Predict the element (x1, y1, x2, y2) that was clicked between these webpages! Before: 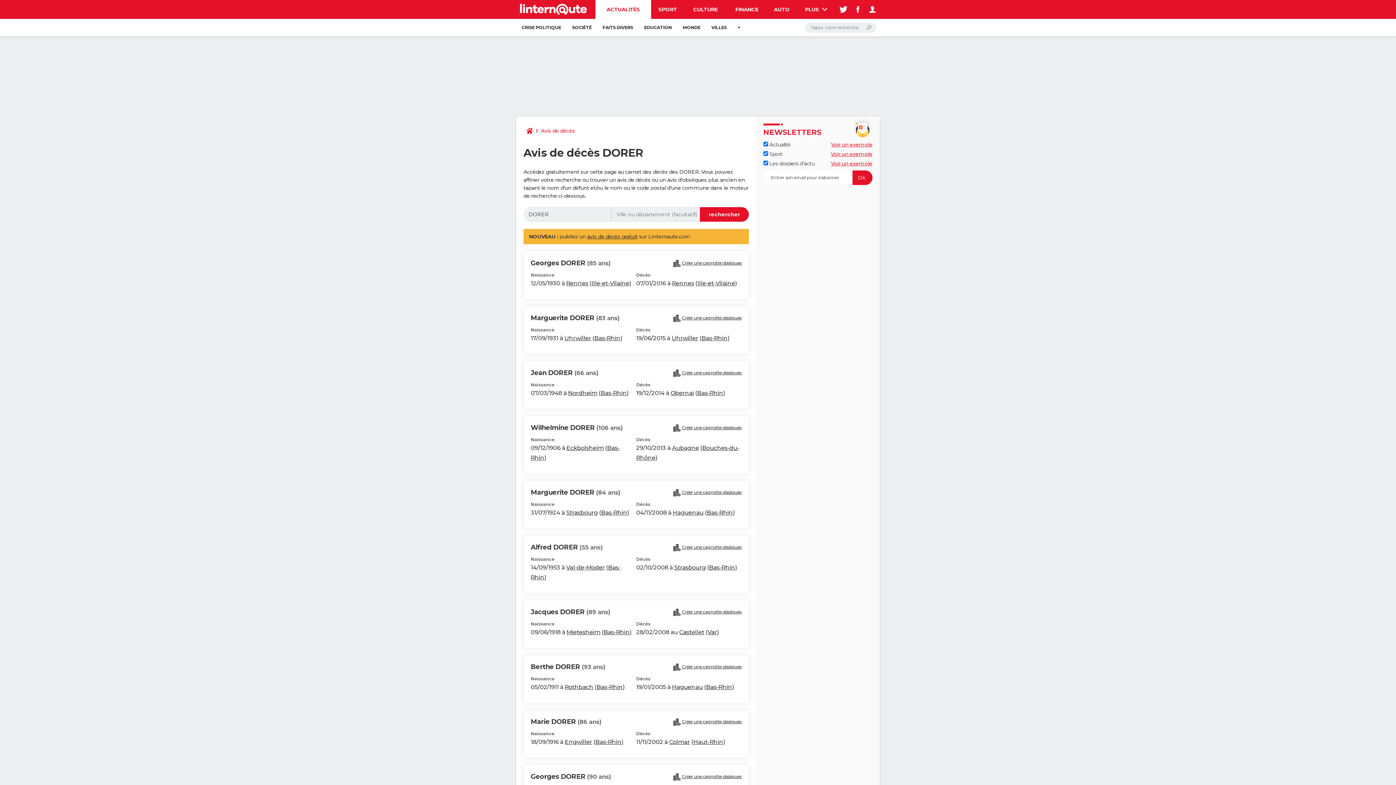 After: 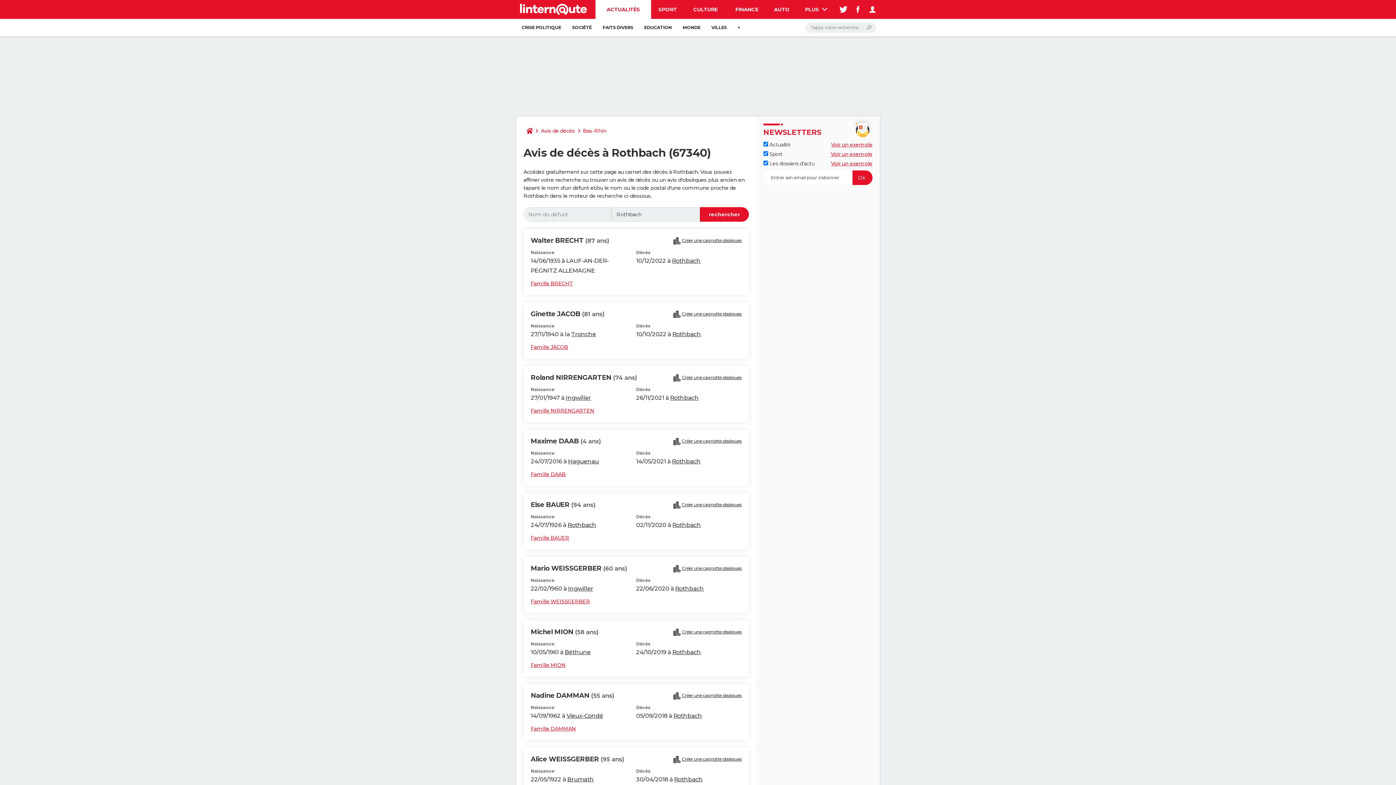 Action: label: Rothbach bbox: (564, 684, 593, 690)